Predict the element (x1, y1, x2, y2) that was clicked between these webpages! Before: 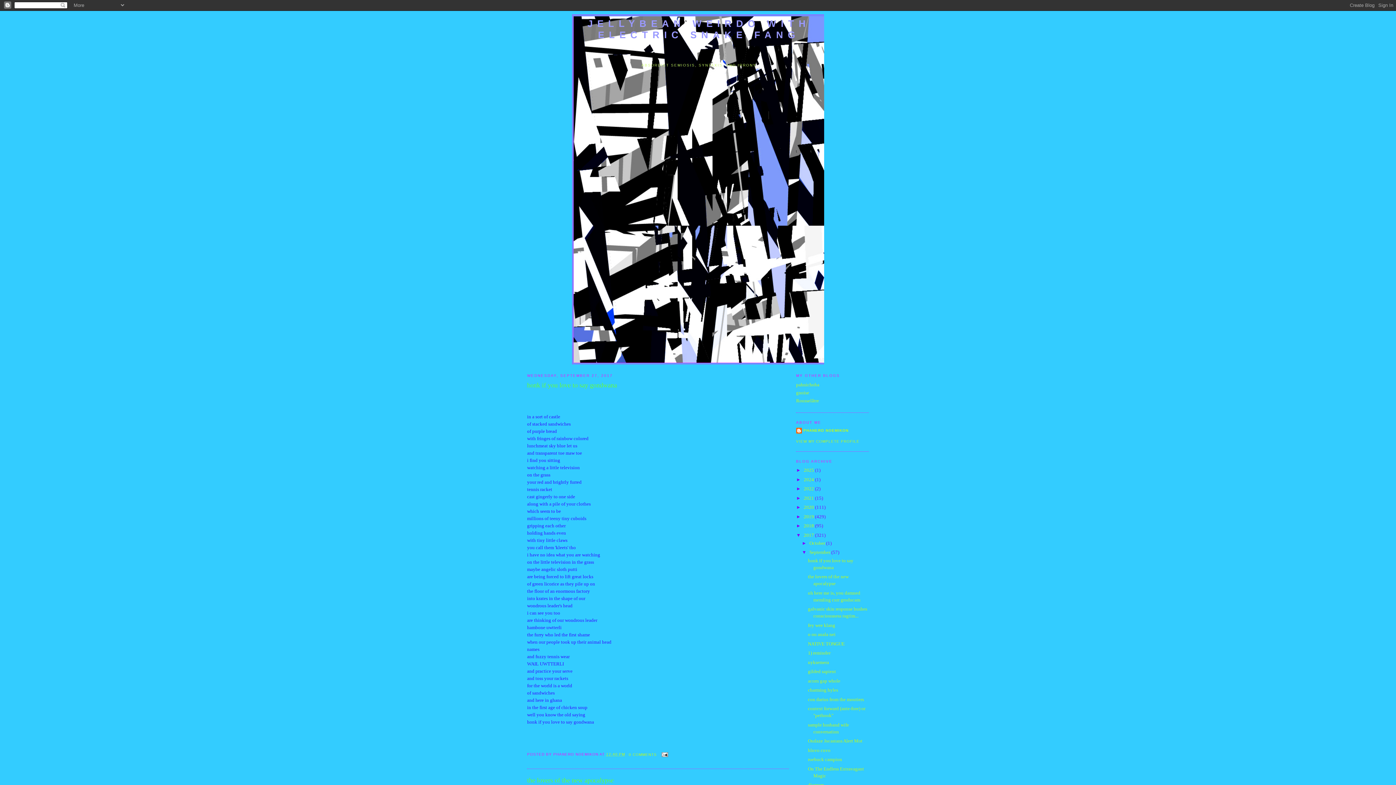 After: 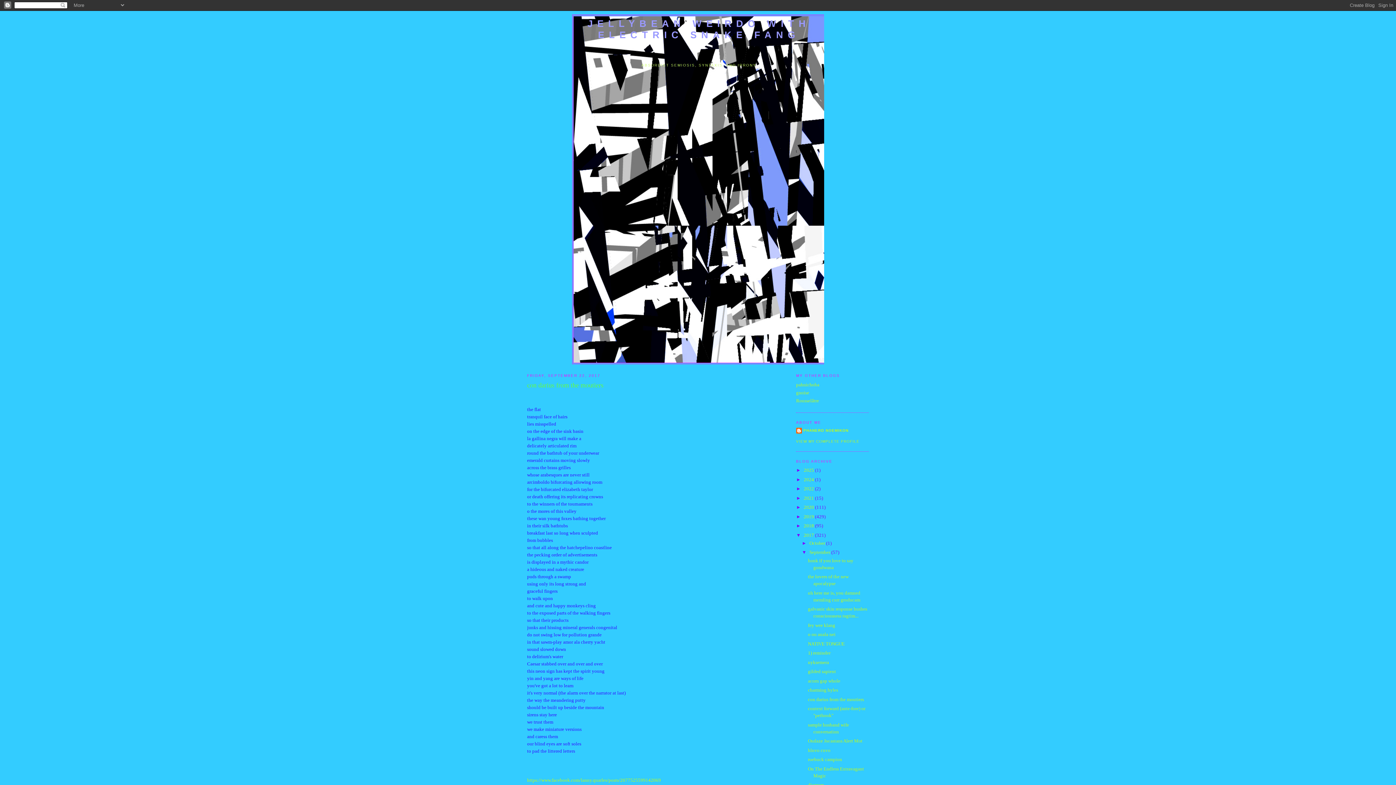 Action: bbox: (808, 696, 864, 702) label: con darius from the moutiers